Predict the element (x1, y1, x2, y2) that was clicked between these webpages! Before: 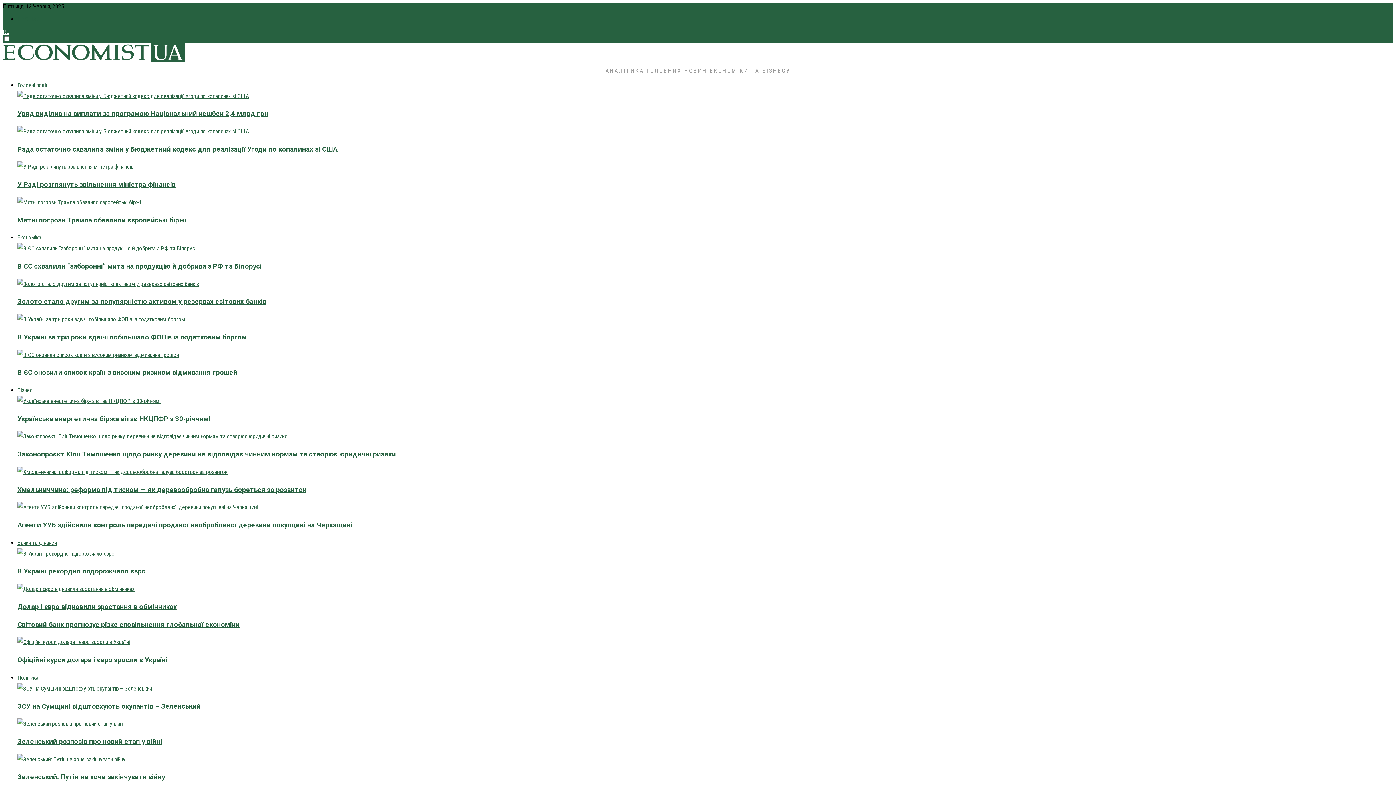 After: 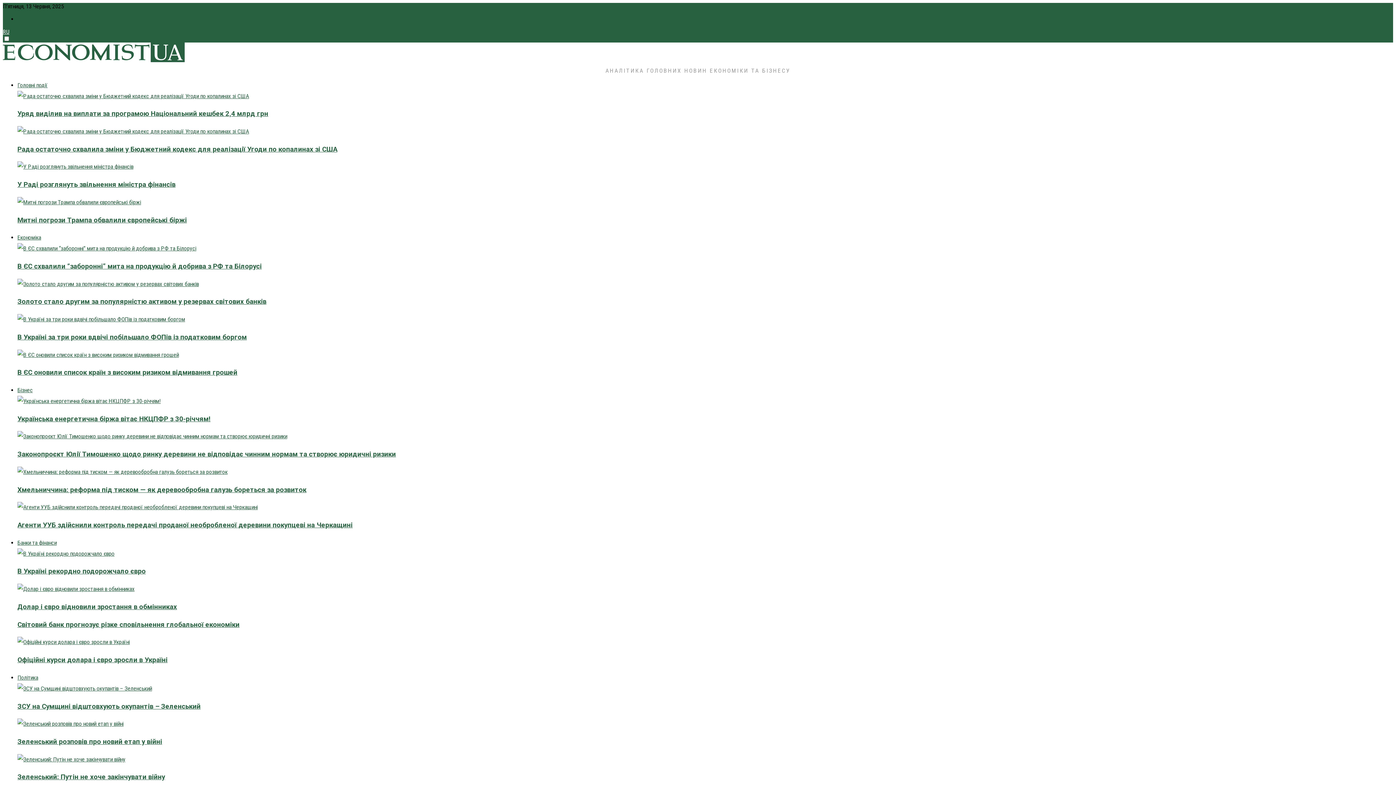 Action: bbox: (17, 502, 1389, 513)